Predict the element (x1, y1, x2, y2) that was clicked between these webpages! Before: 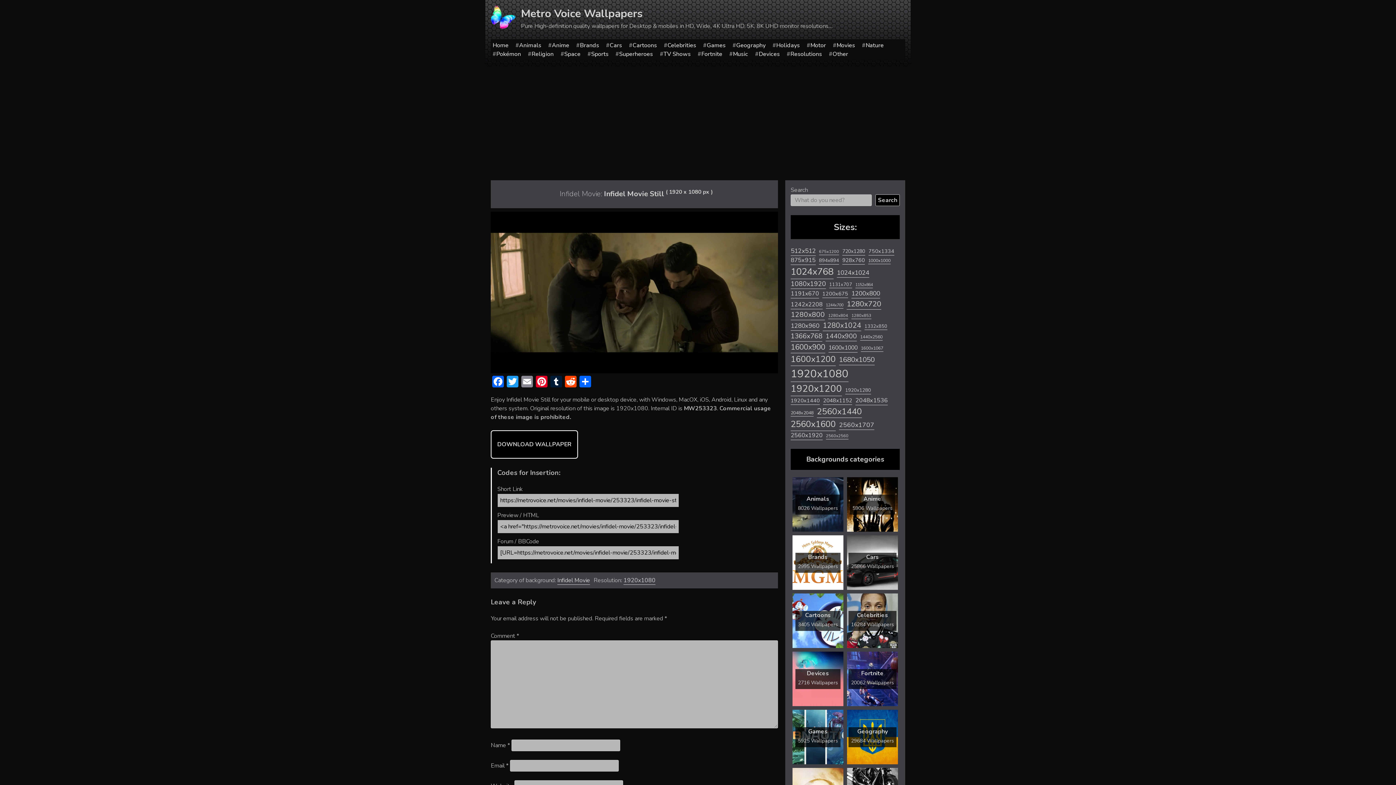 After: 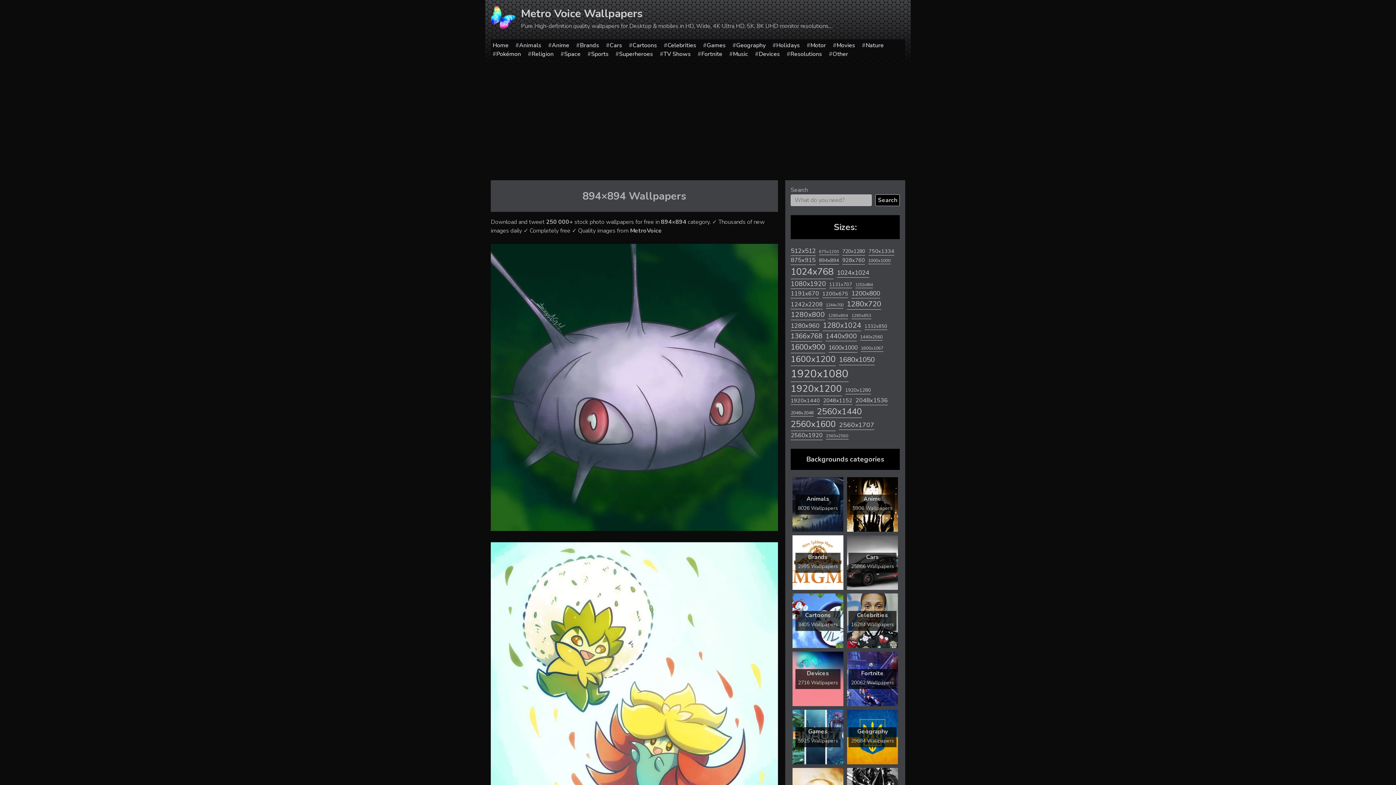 Action: bbox: (819, 257, 839, 264) label: 894x894 (679 items)